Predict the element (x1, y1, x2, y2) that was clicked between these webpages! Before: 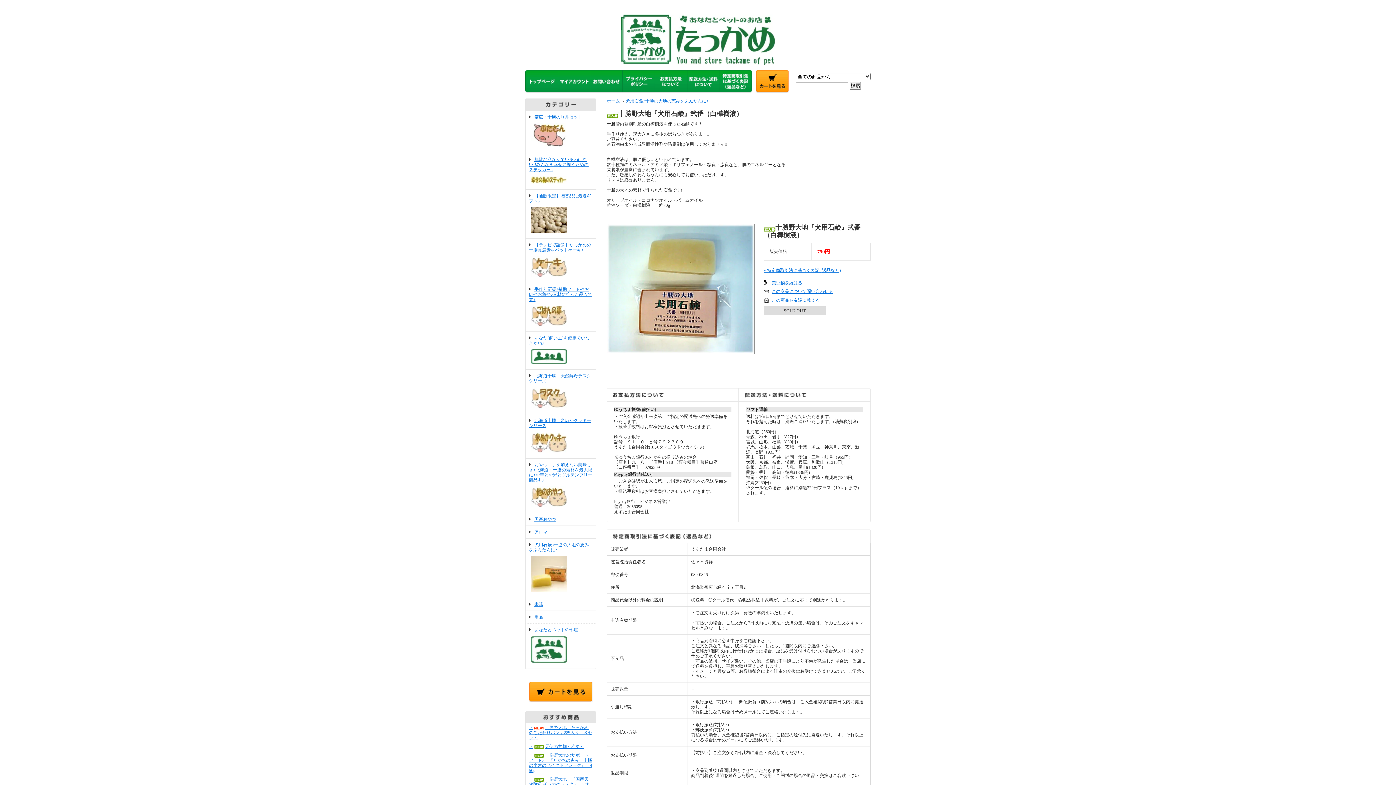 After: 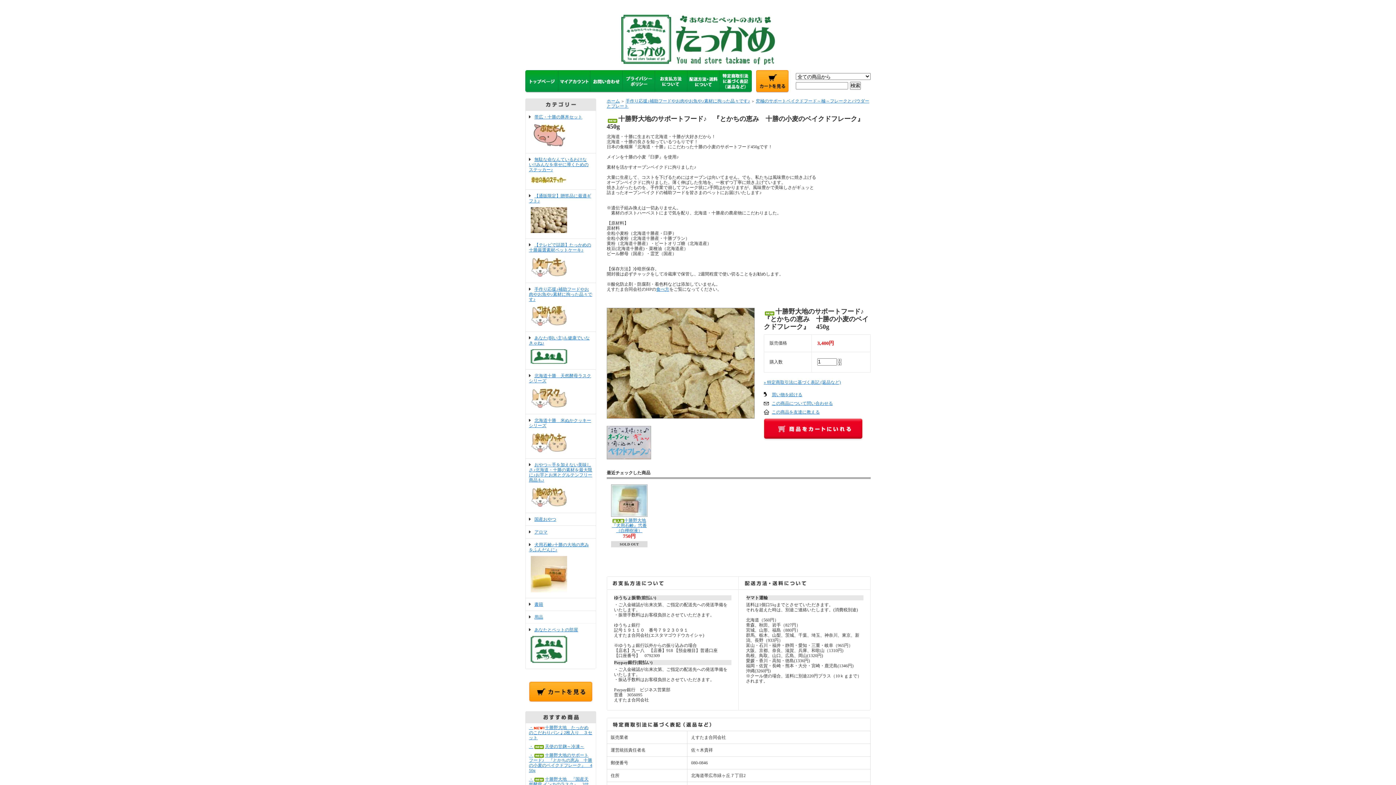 Action: bbox: (529, 753, 592, 773) label: ・十勝野大地のサポートフード♪　『とかちの恵み　十勝の小麦のベイクドフレーク』　450g